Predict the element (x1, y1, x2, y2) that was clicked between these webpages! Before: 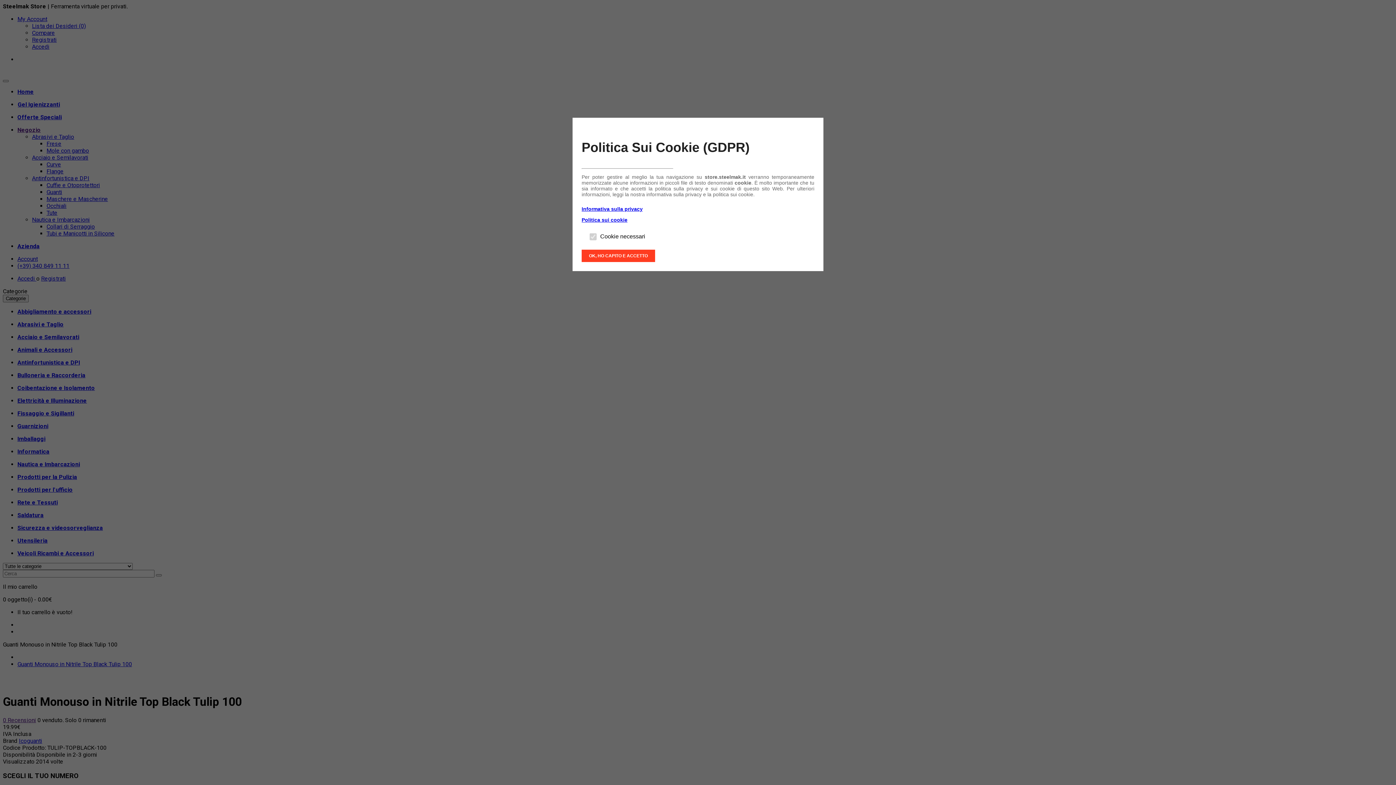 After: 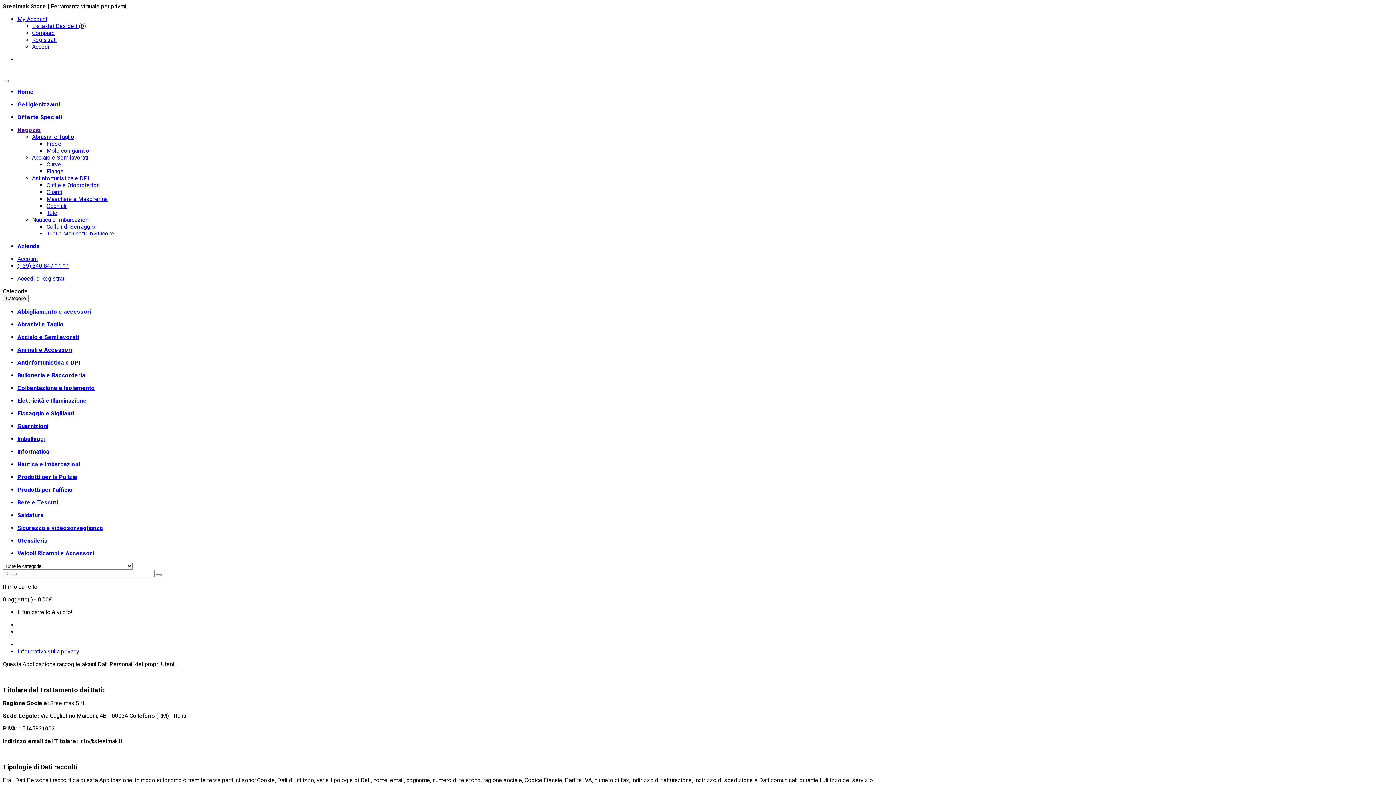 Action: bbox: (581, 206, 642, 212) label: Informativa sulla privacy